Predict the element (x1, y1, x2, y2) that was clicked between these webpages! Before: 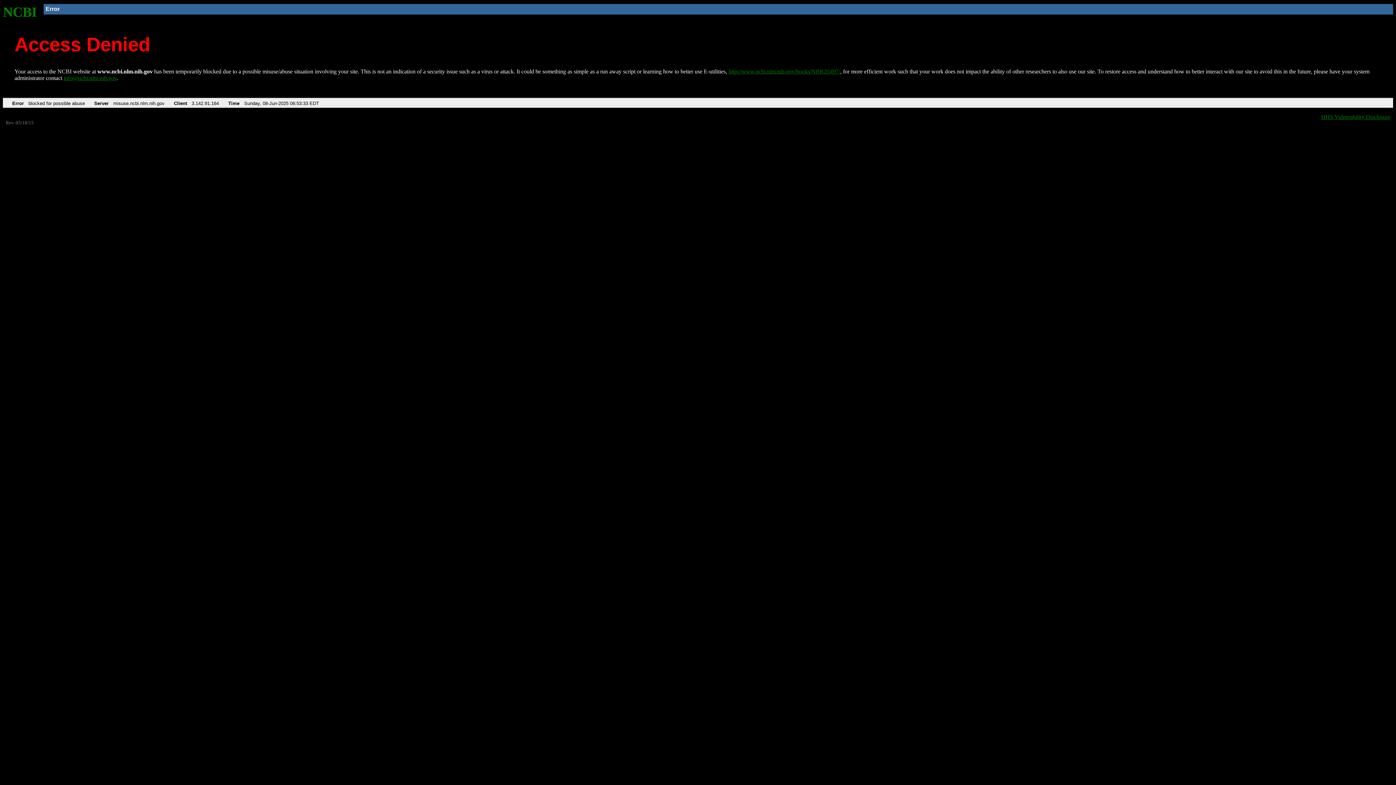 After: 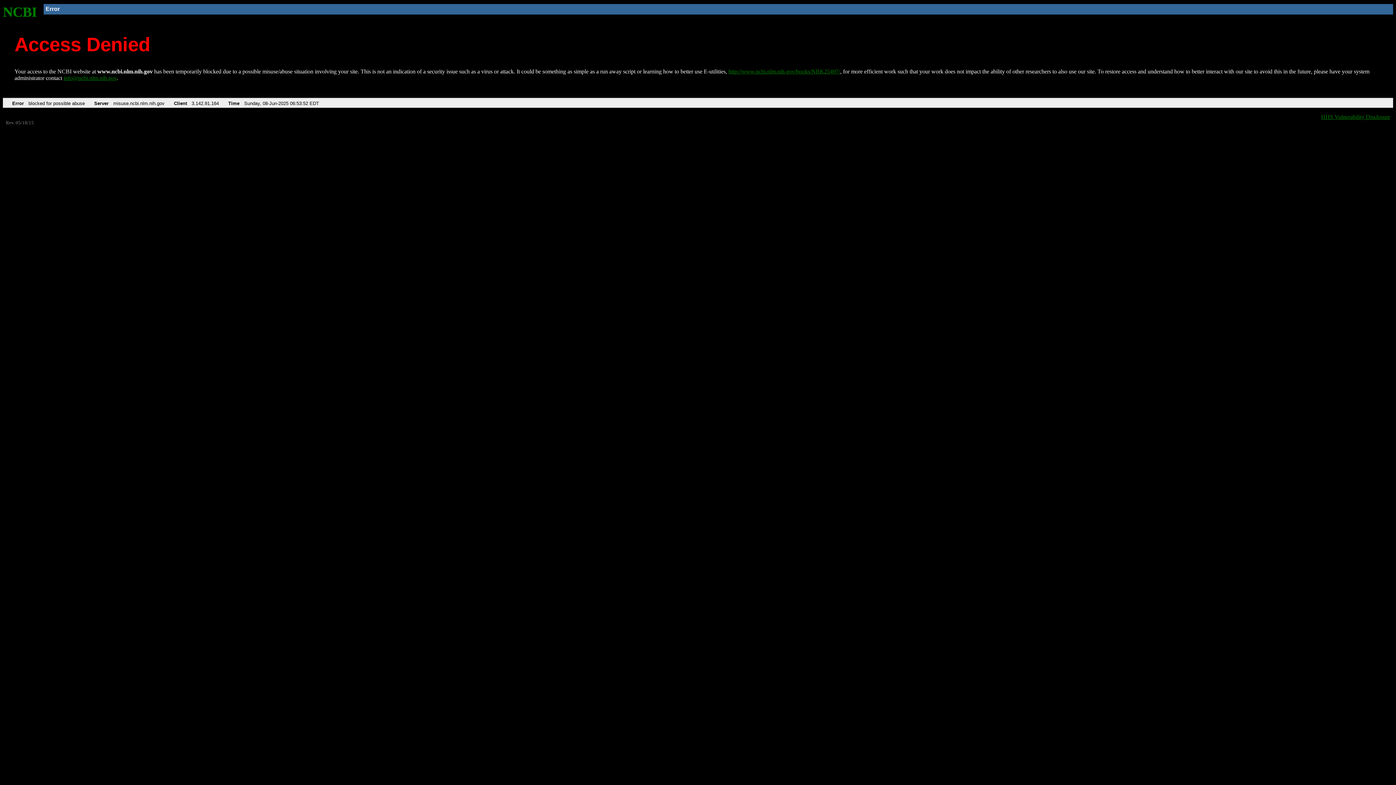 Action: bbox: (728, 68, 840, 74) label: http://www.ncbi.nlm.nih.gov/books/NBK25497/